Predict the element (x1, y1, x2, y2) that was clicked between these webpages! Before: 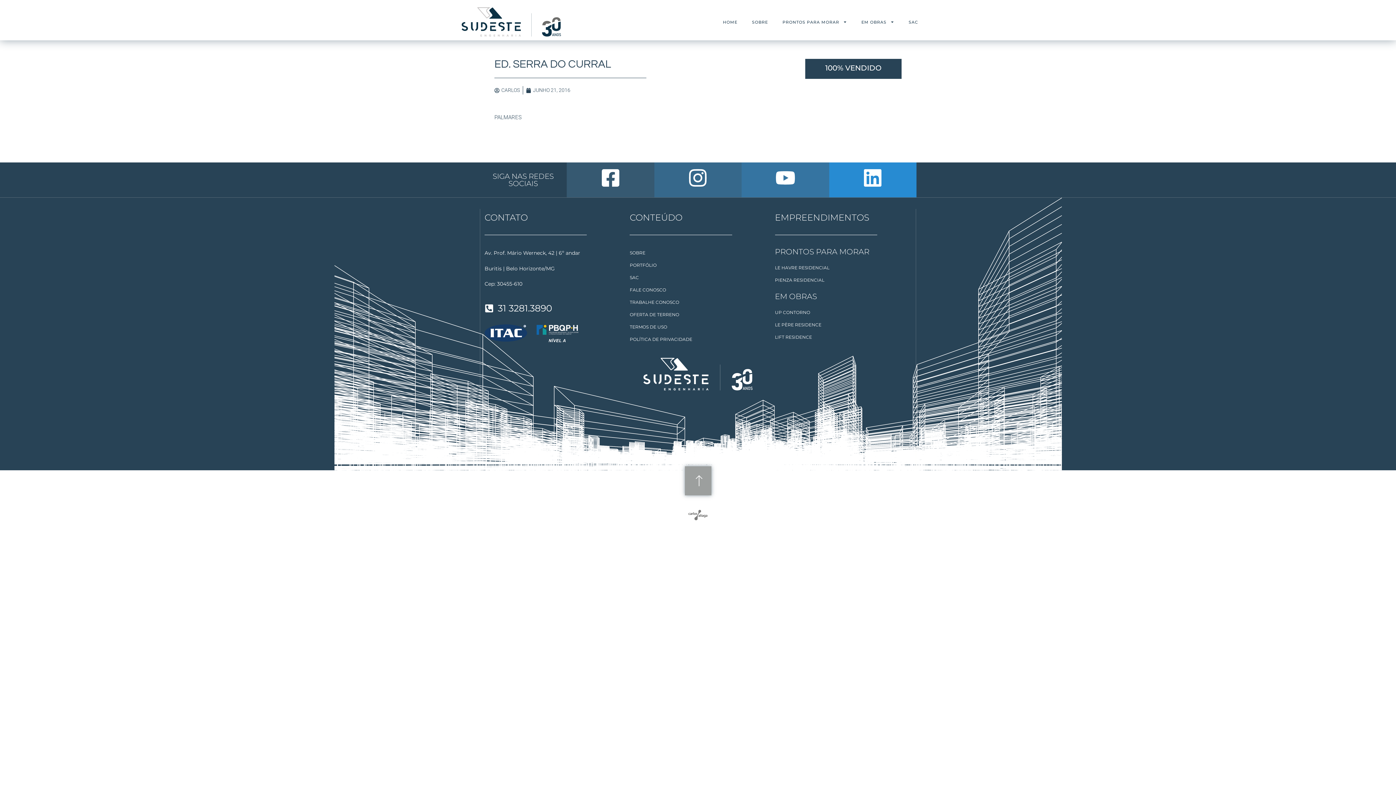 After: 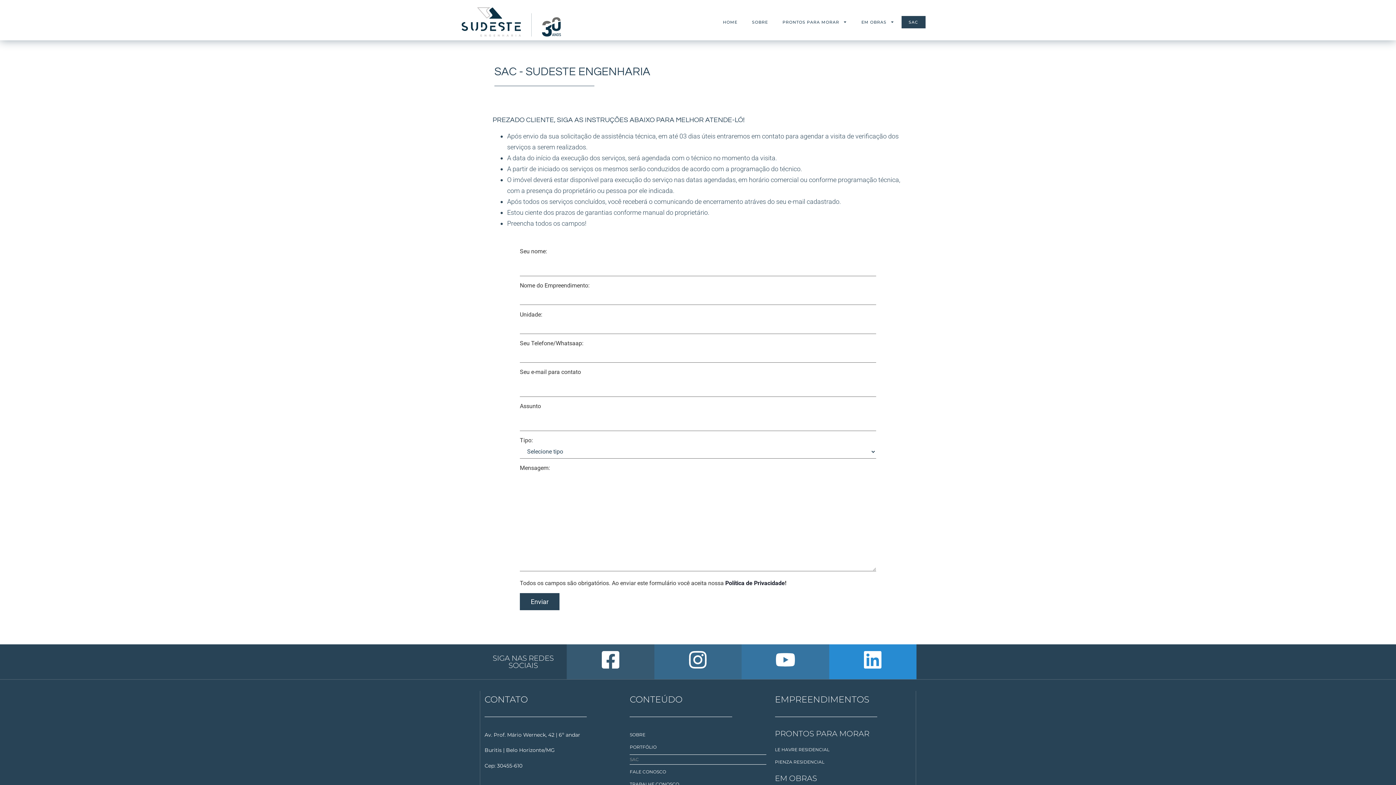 Action: bbox: (901, 15, 925, 28) label: SAC